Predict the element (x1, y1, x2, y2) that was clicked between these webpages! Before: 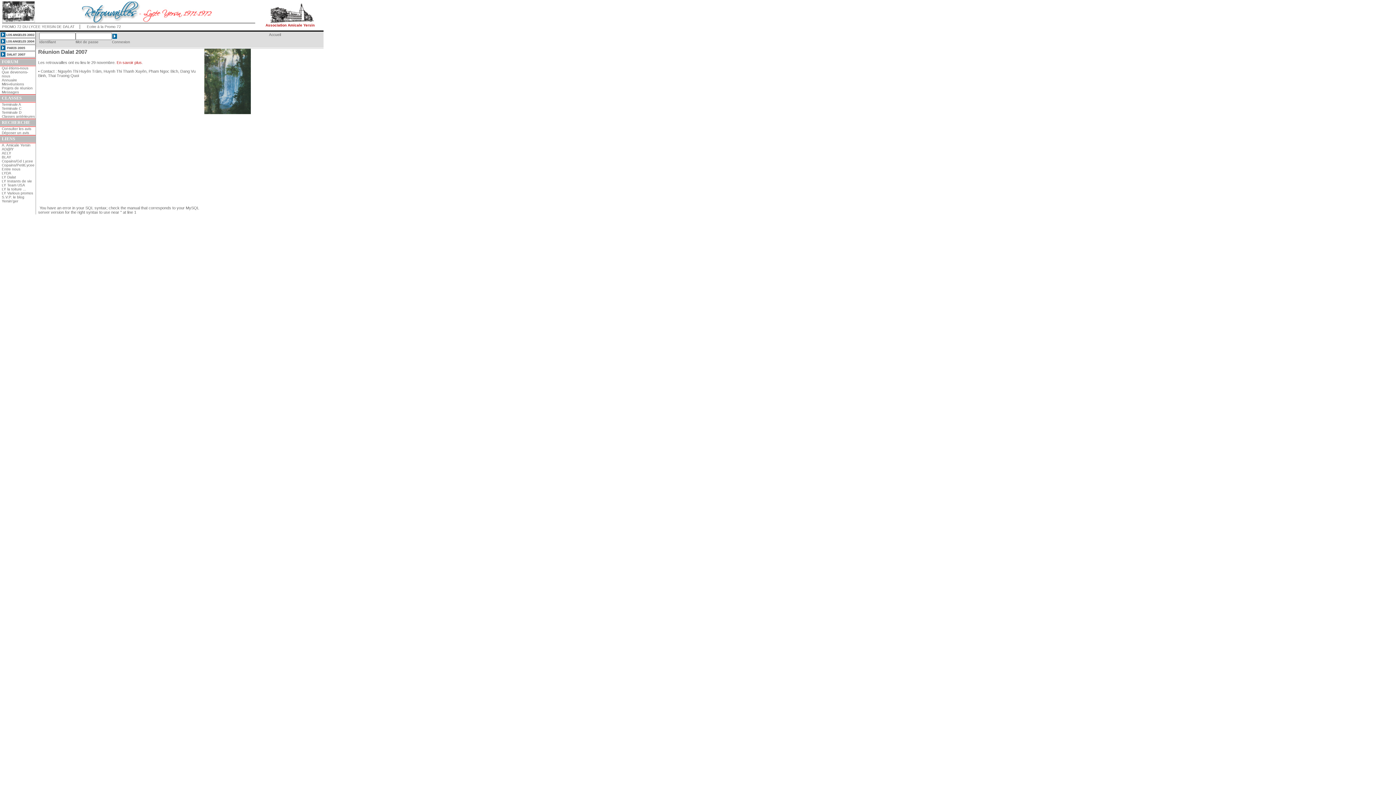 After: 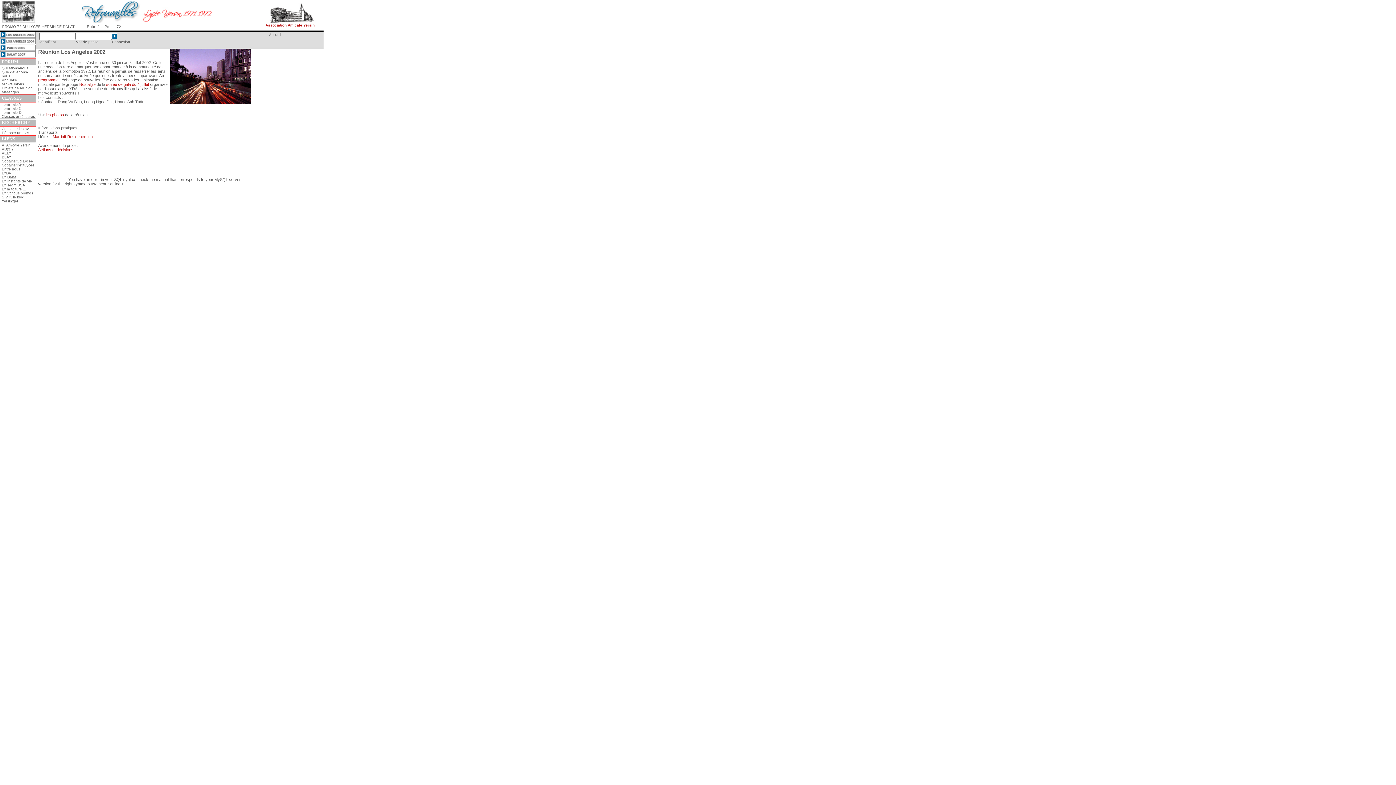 Action: bbox: (0, 34, 35, 38)